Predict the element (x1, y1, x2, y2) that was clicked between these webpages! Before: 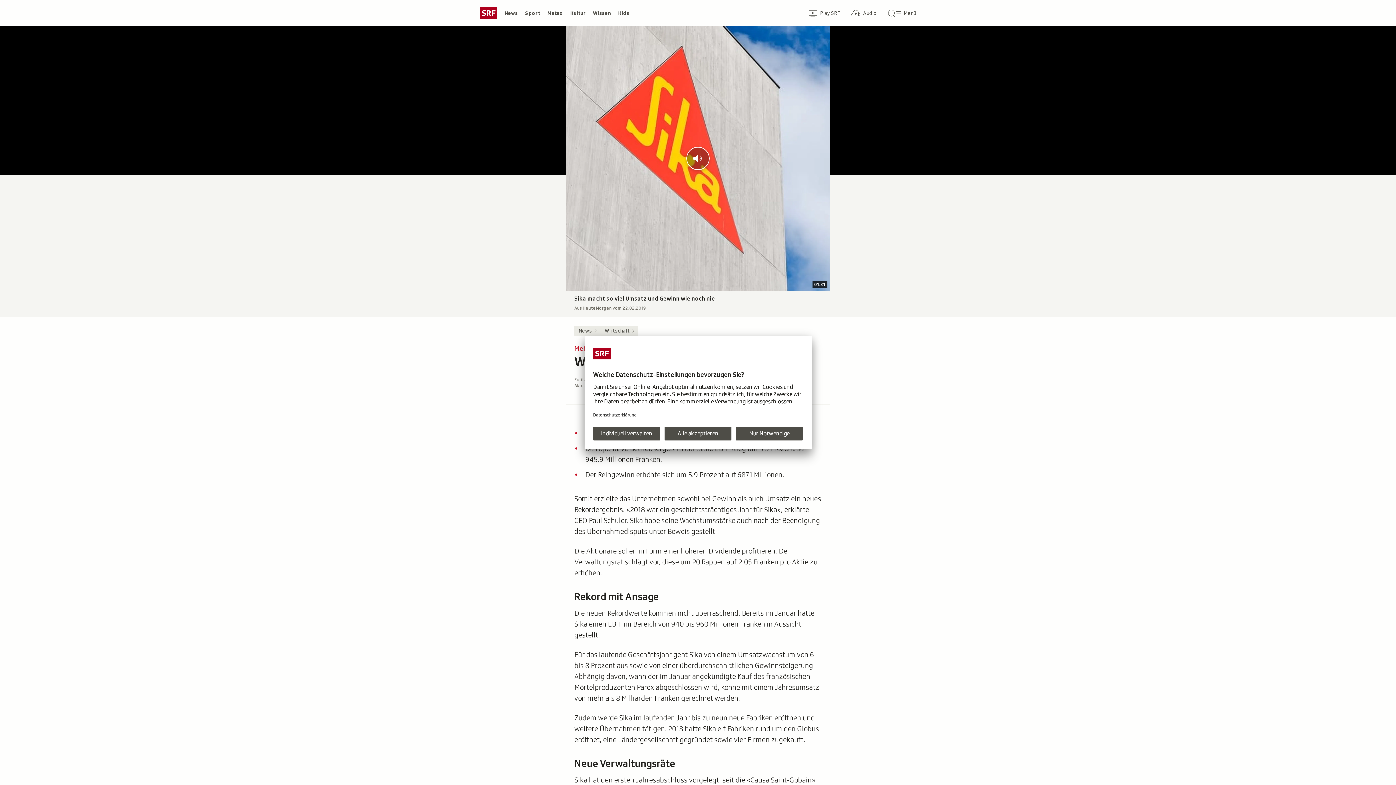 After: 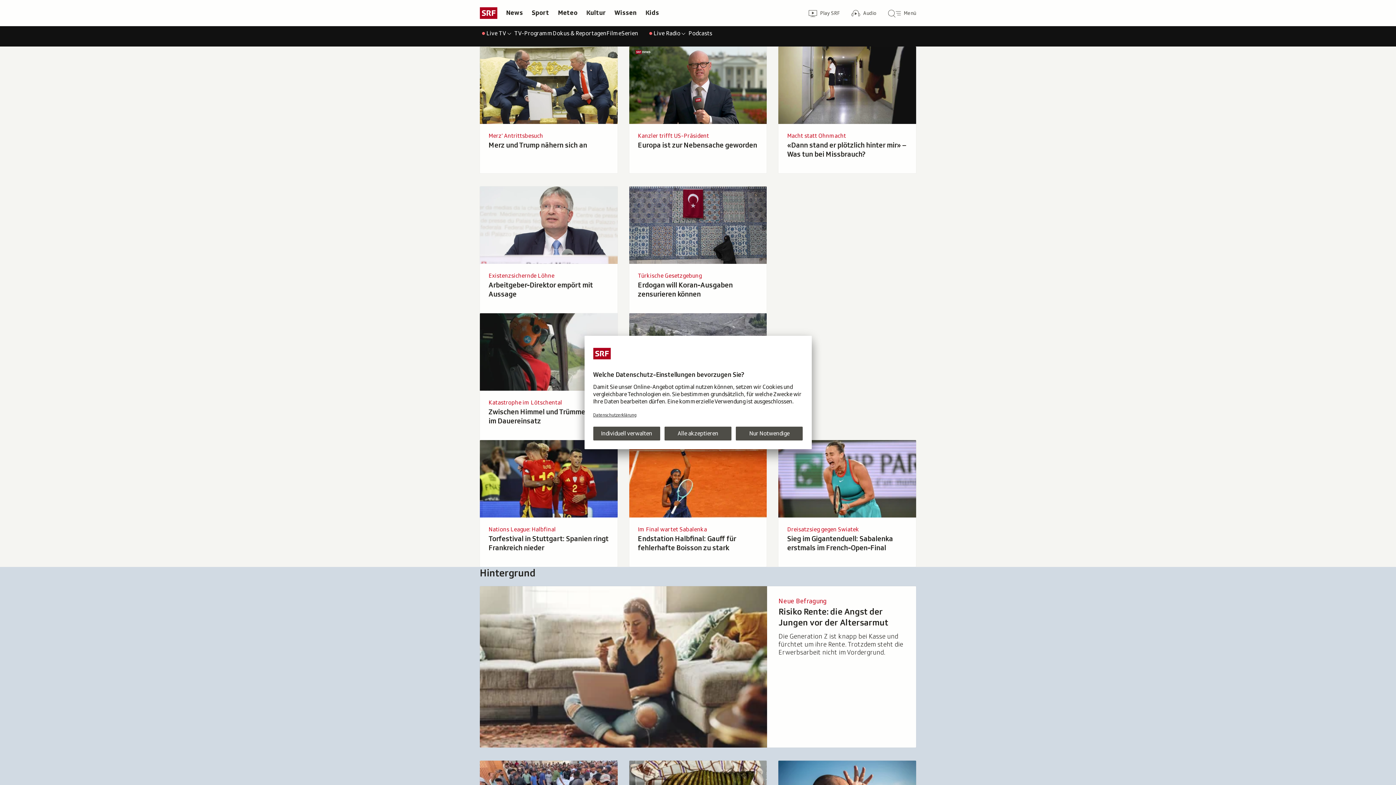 Action: bbox: (480, 7, 497, 18) label: Schweizer Radio und Fernsehen, zur Startseite